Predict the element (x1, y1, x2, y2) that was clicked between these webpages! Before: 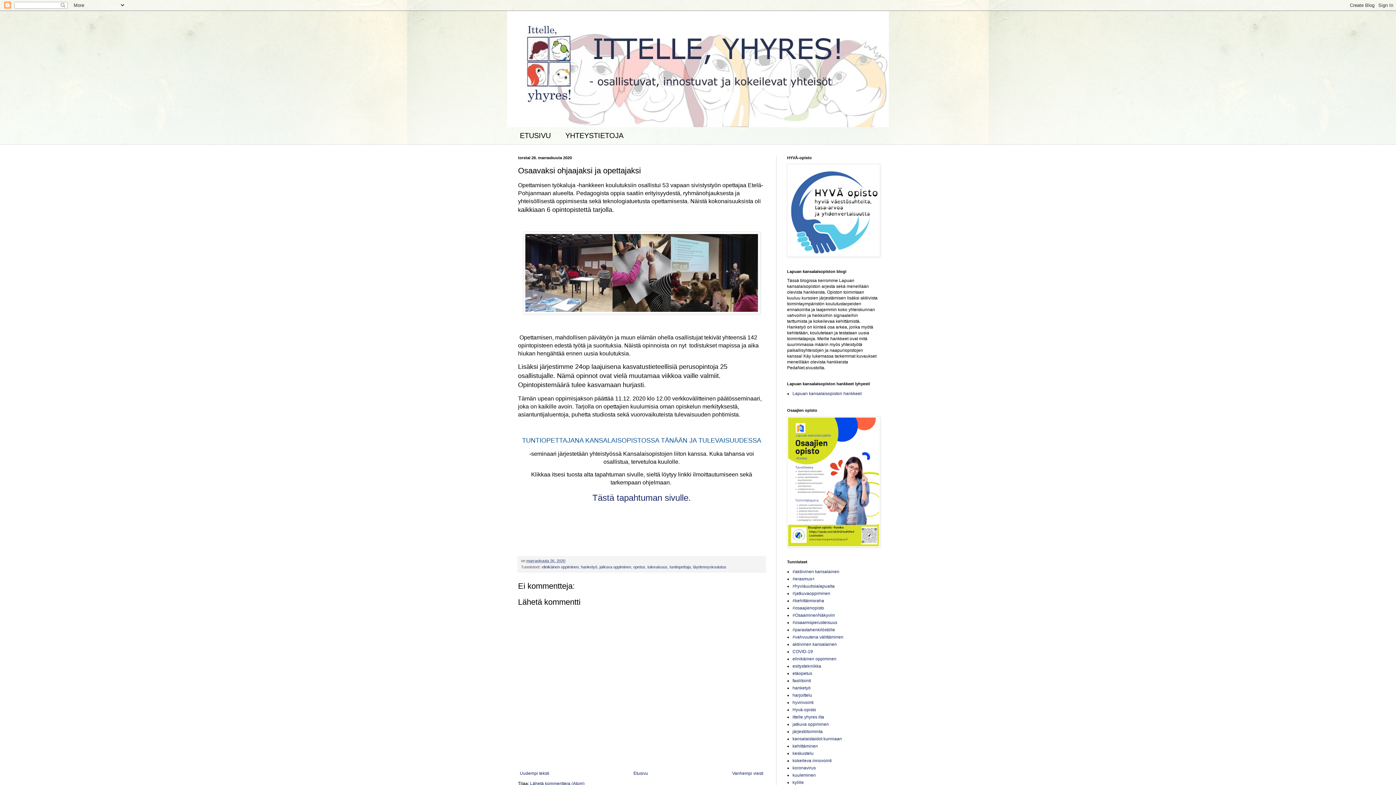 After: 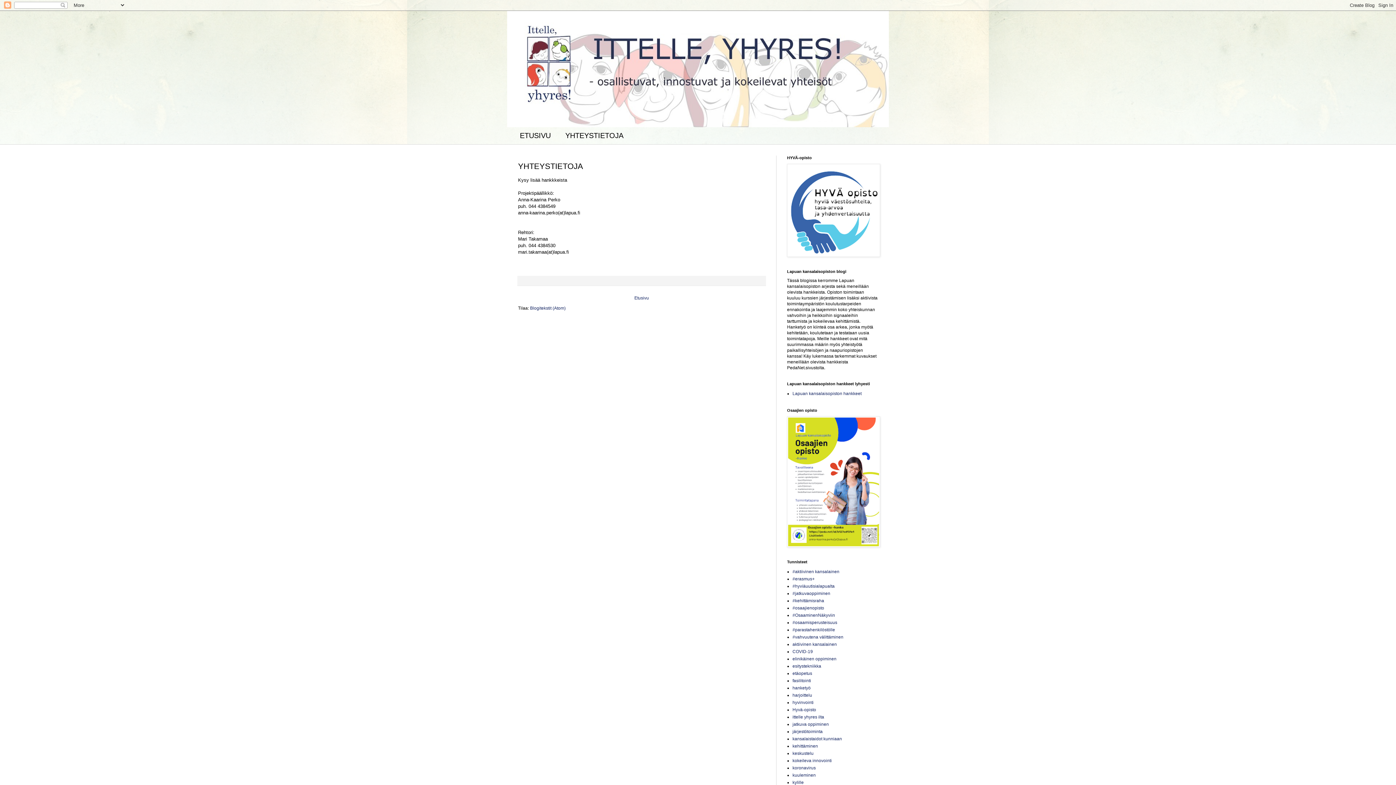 Action: label: YHTEYSTIETOJA bbox: (558, 127, 630, 144)